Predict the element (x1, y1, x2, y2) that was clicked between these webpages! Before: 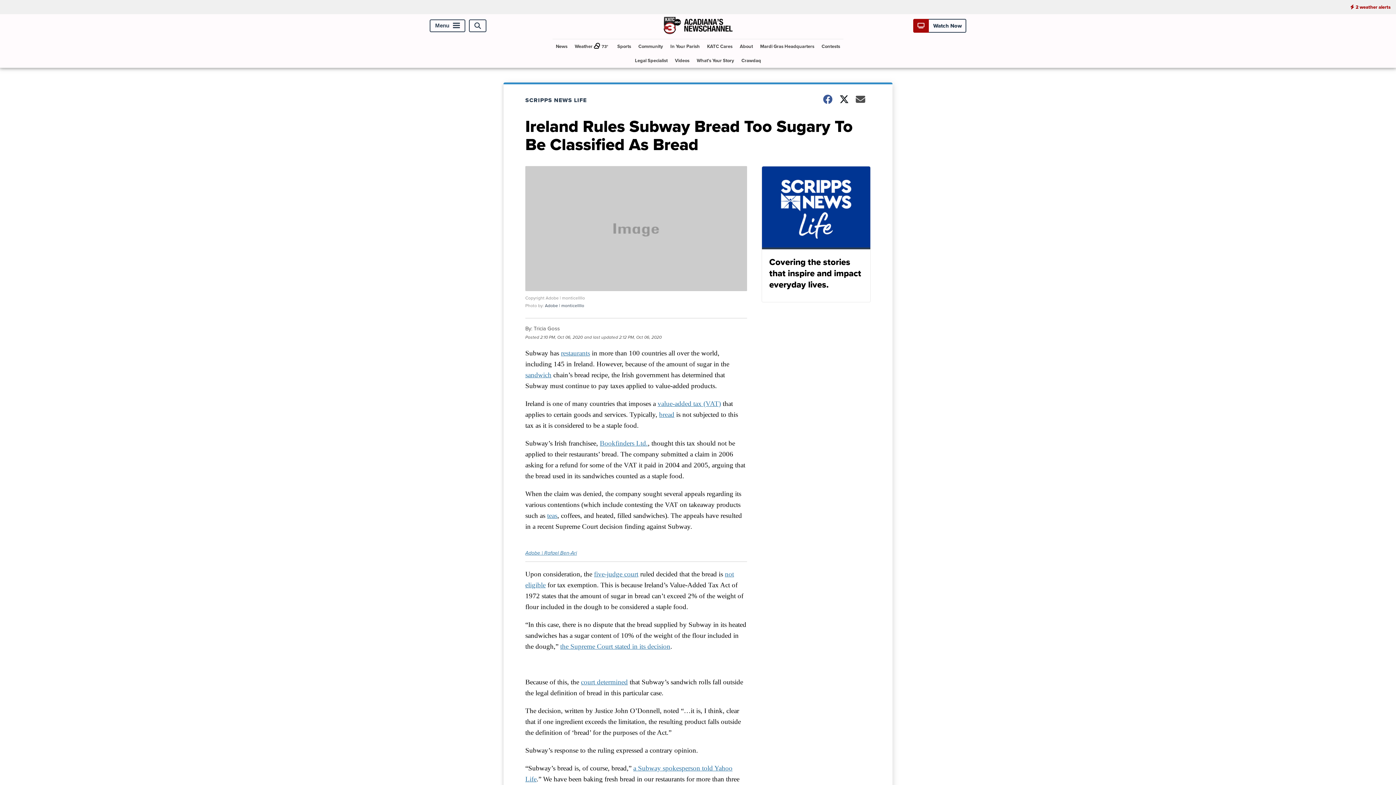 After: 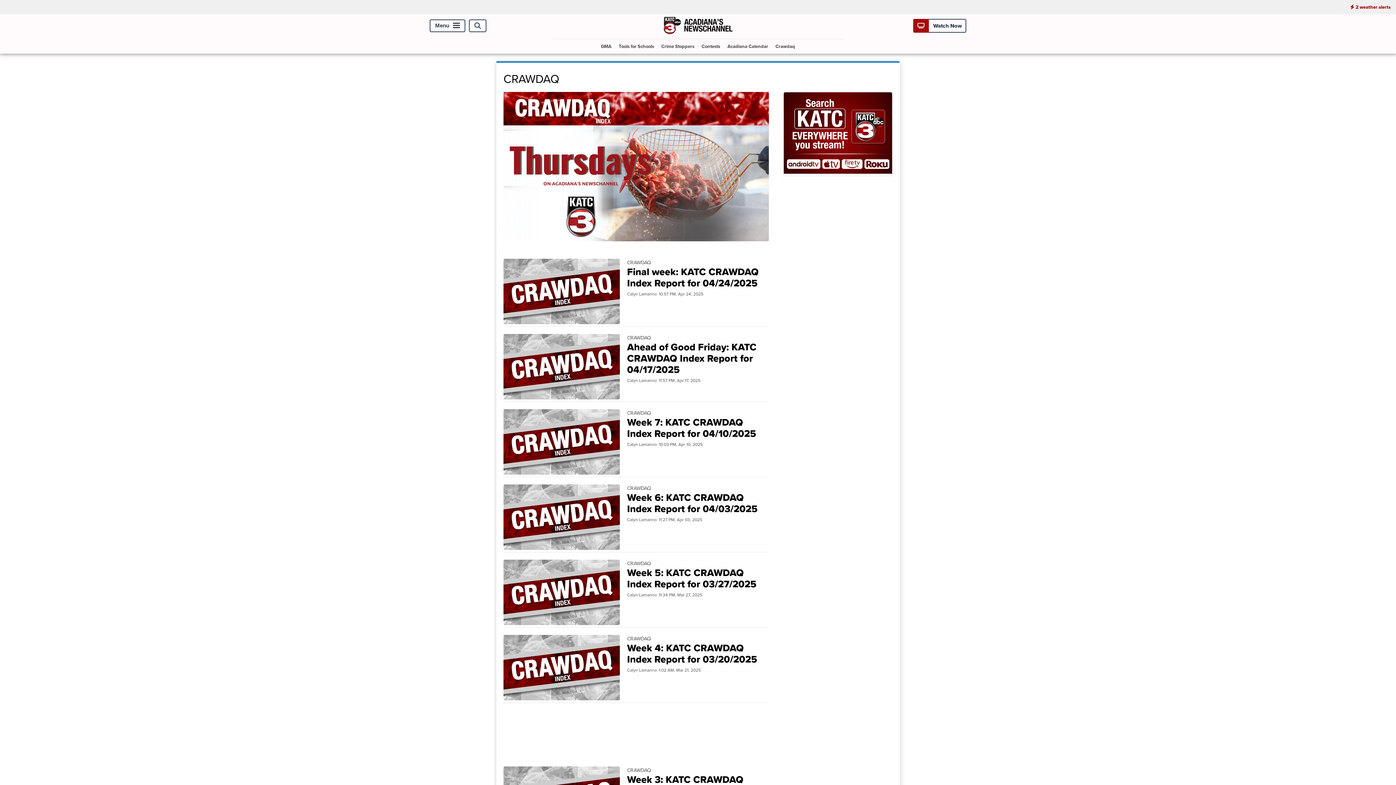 Action: label: Crawdaq bbox: (738, 53, 764, 67)